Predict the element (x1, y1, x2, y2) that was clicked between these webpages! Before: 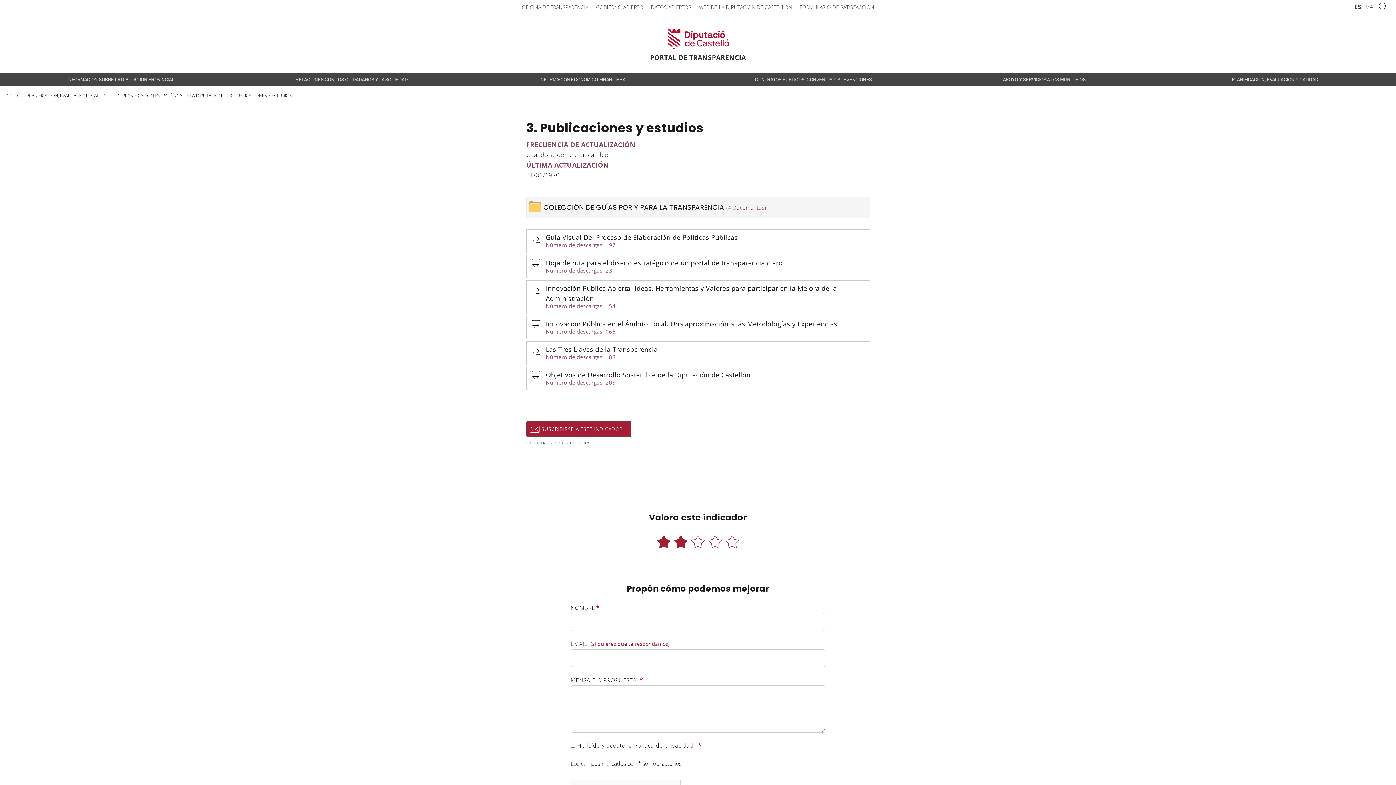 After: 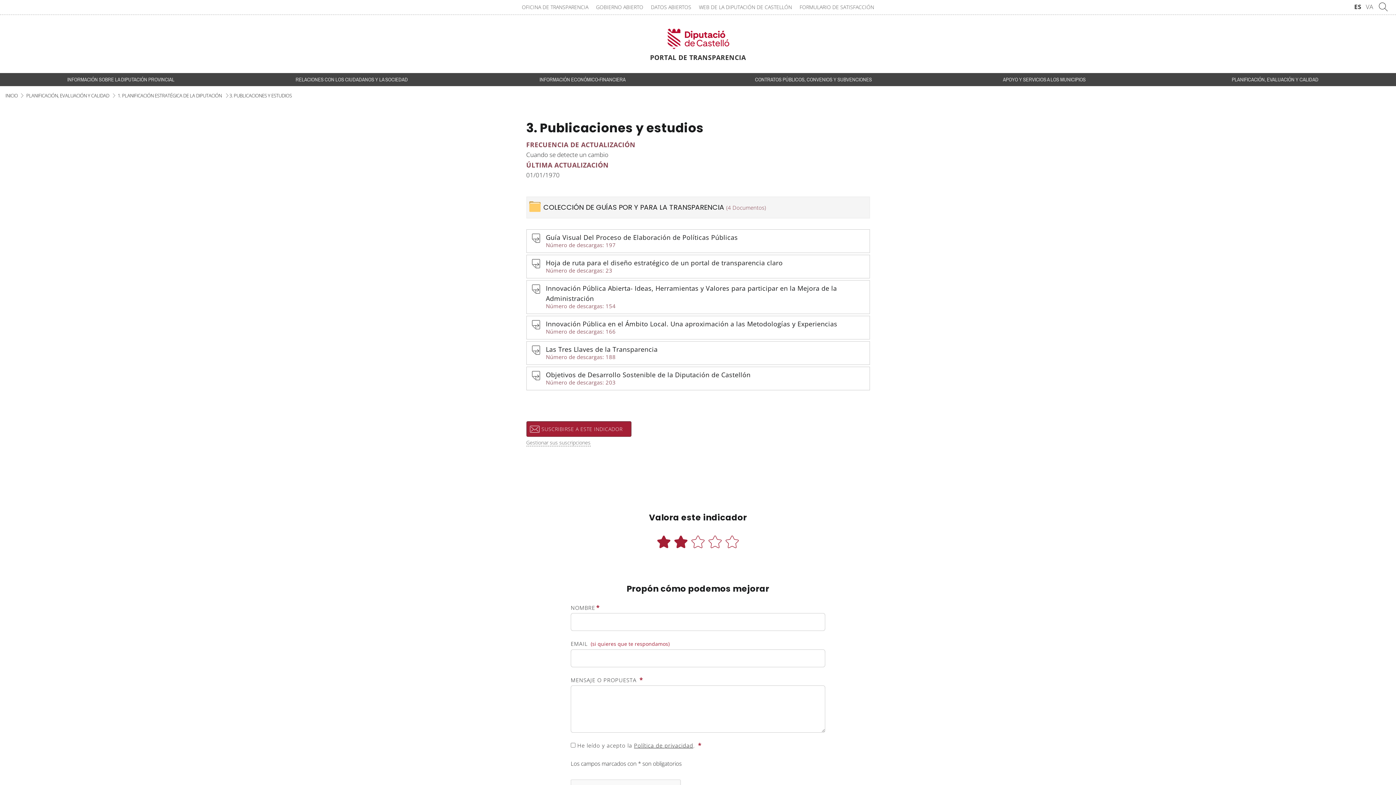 Action: bbox: (526, 229, 869, 252) label: Guía Visual Del Proceso de Elaboración de Políticas Públicas
Número de descargas: 197